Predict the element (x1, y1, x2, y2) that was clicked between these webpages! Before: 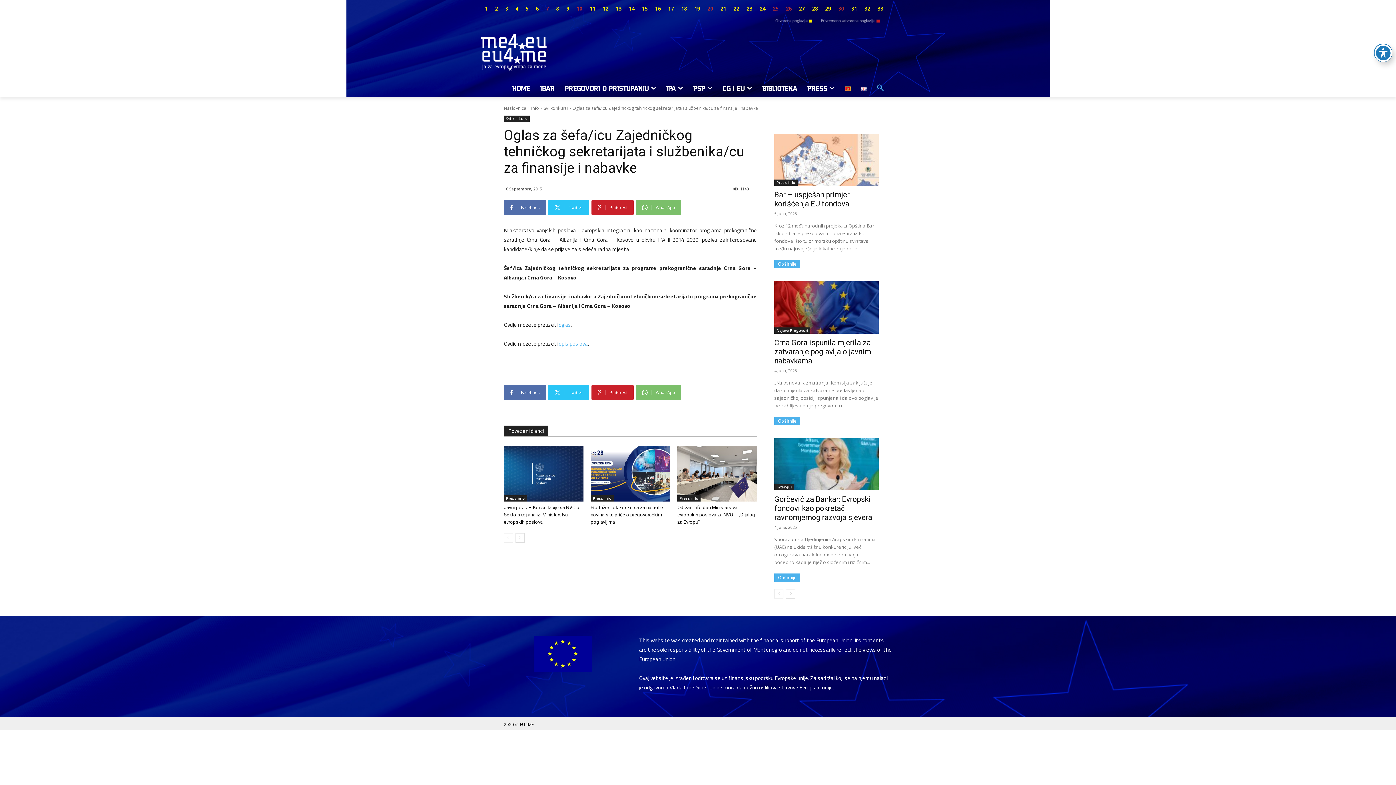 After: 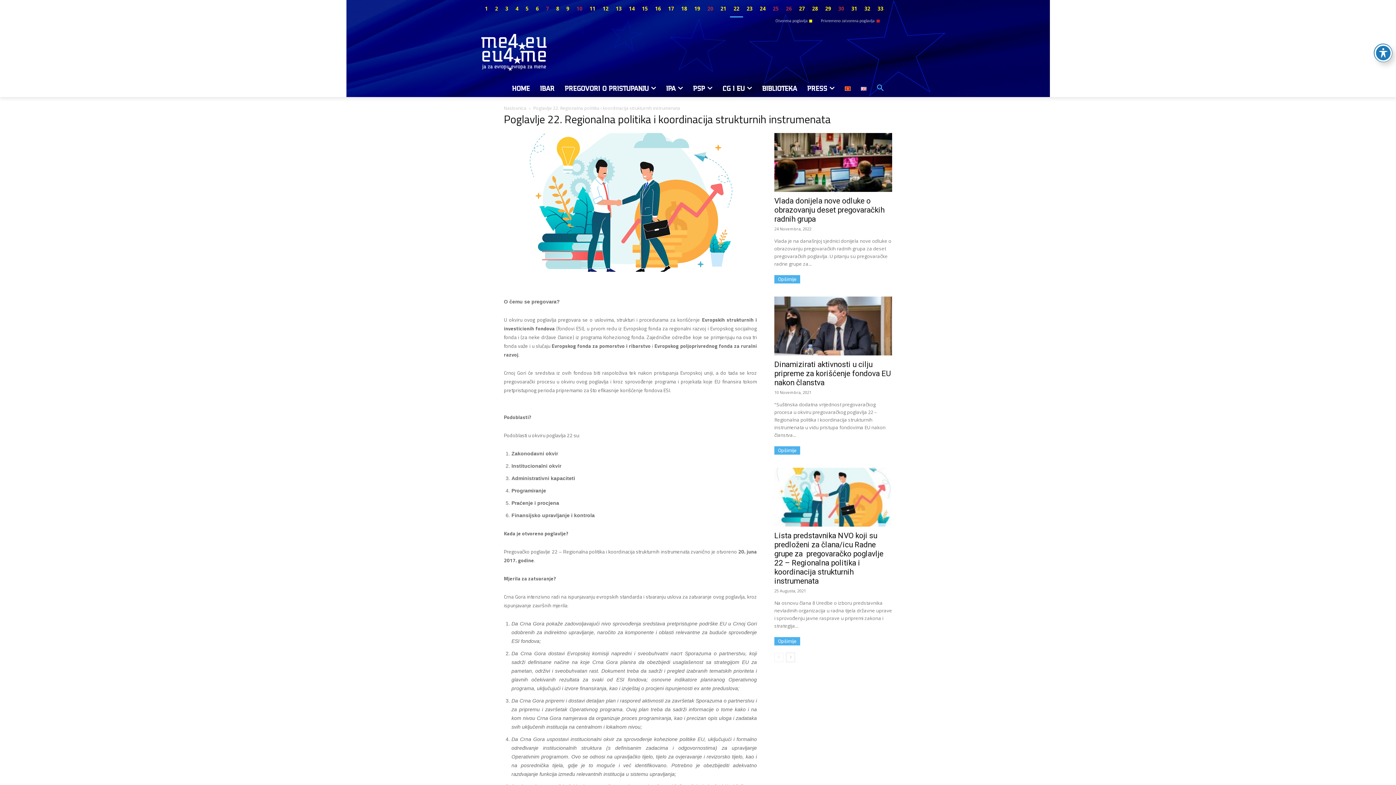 Action: label: 22 bbox: (730, 0, 743, 17)